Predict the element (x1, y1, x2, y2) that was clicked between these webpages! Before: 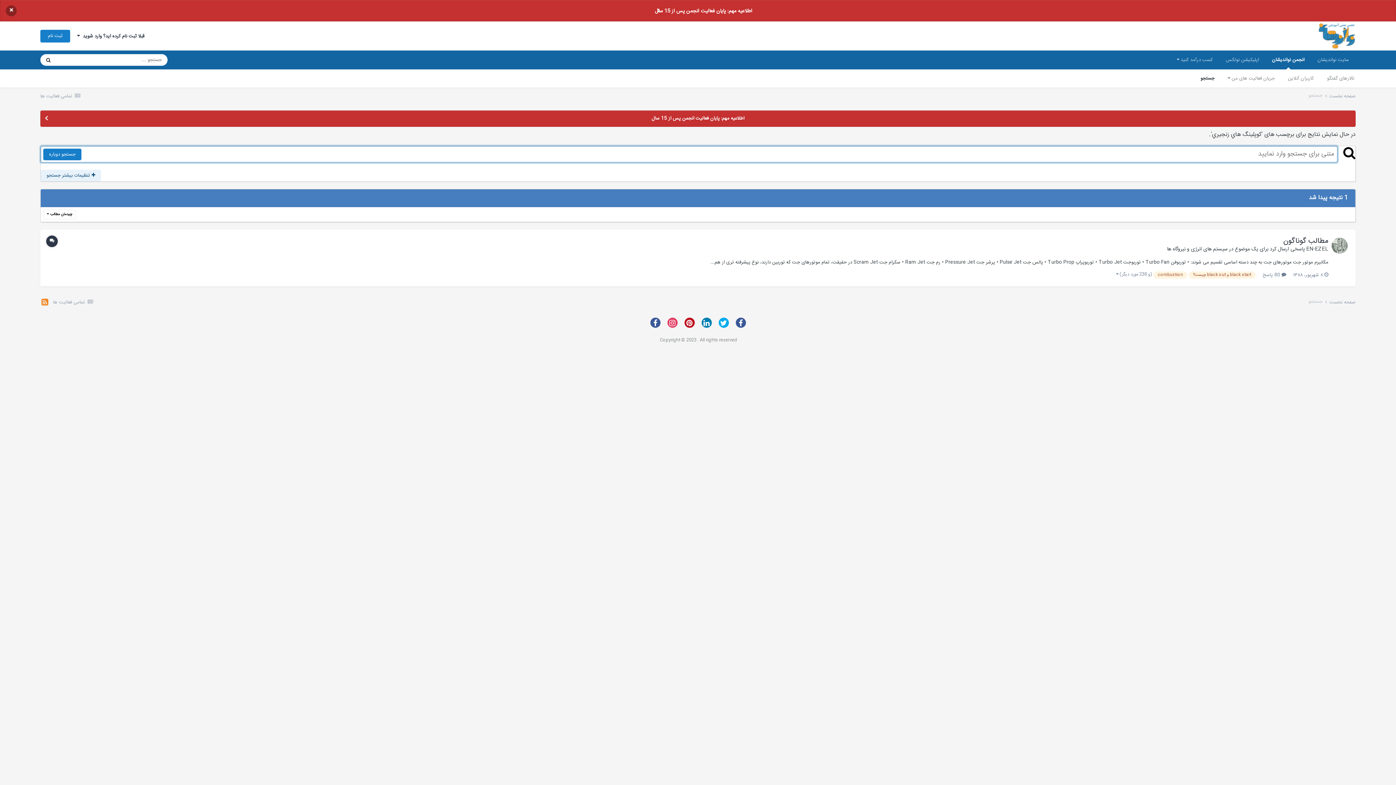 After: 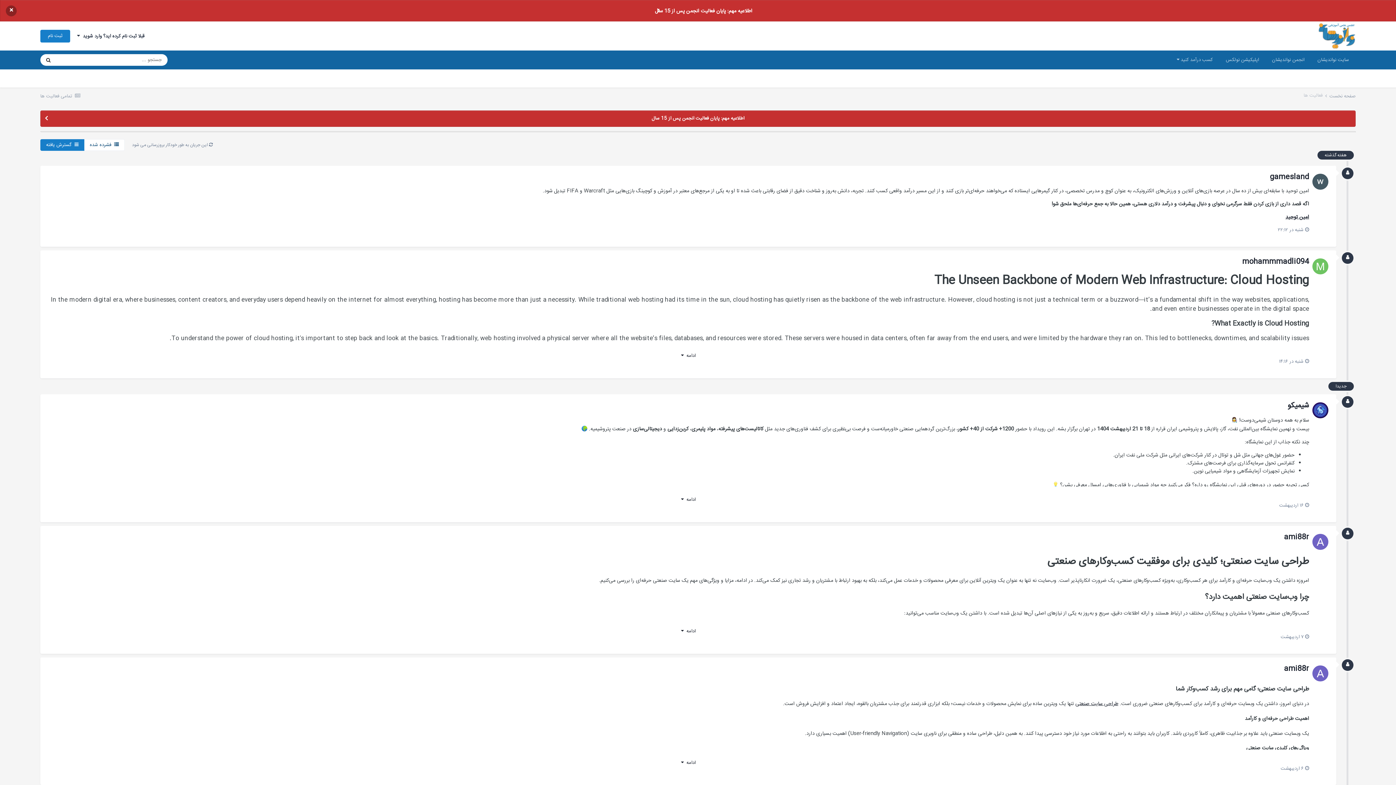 Action: label:  تمامی فعالیت ها bbox: (53, 298, 94, 306)